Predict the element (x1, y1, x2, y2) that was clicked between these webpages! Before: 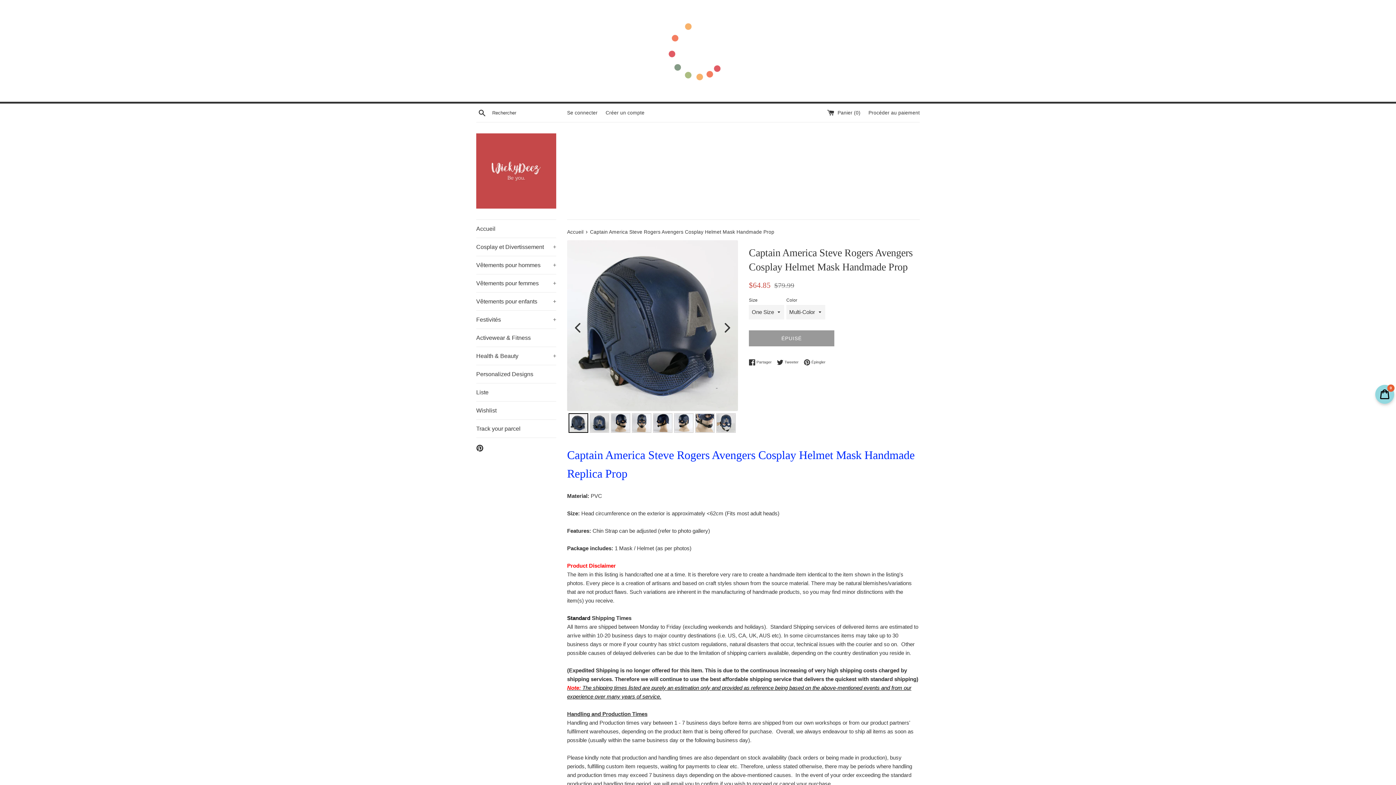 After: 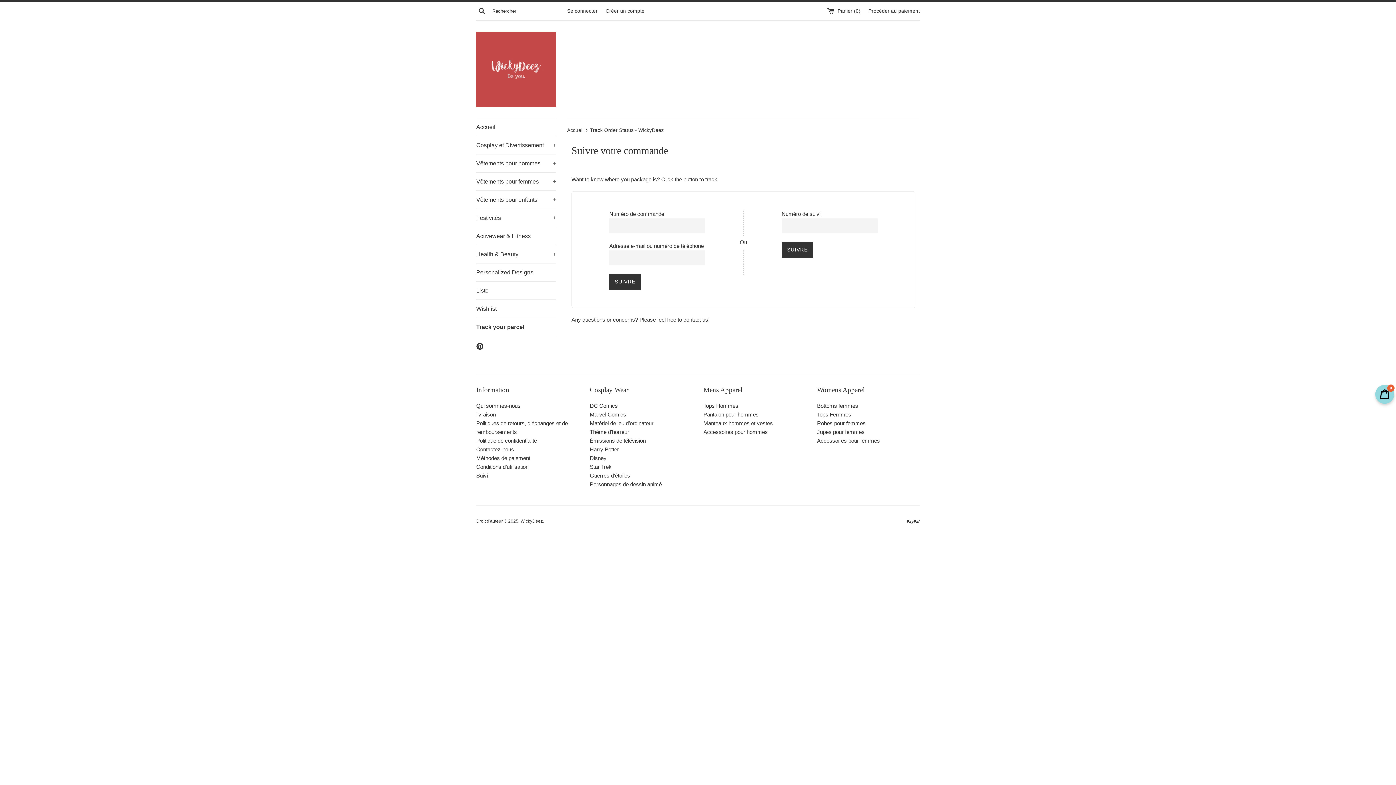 Action: label: Track your parcel bbox: (476, 420, 556, 437)